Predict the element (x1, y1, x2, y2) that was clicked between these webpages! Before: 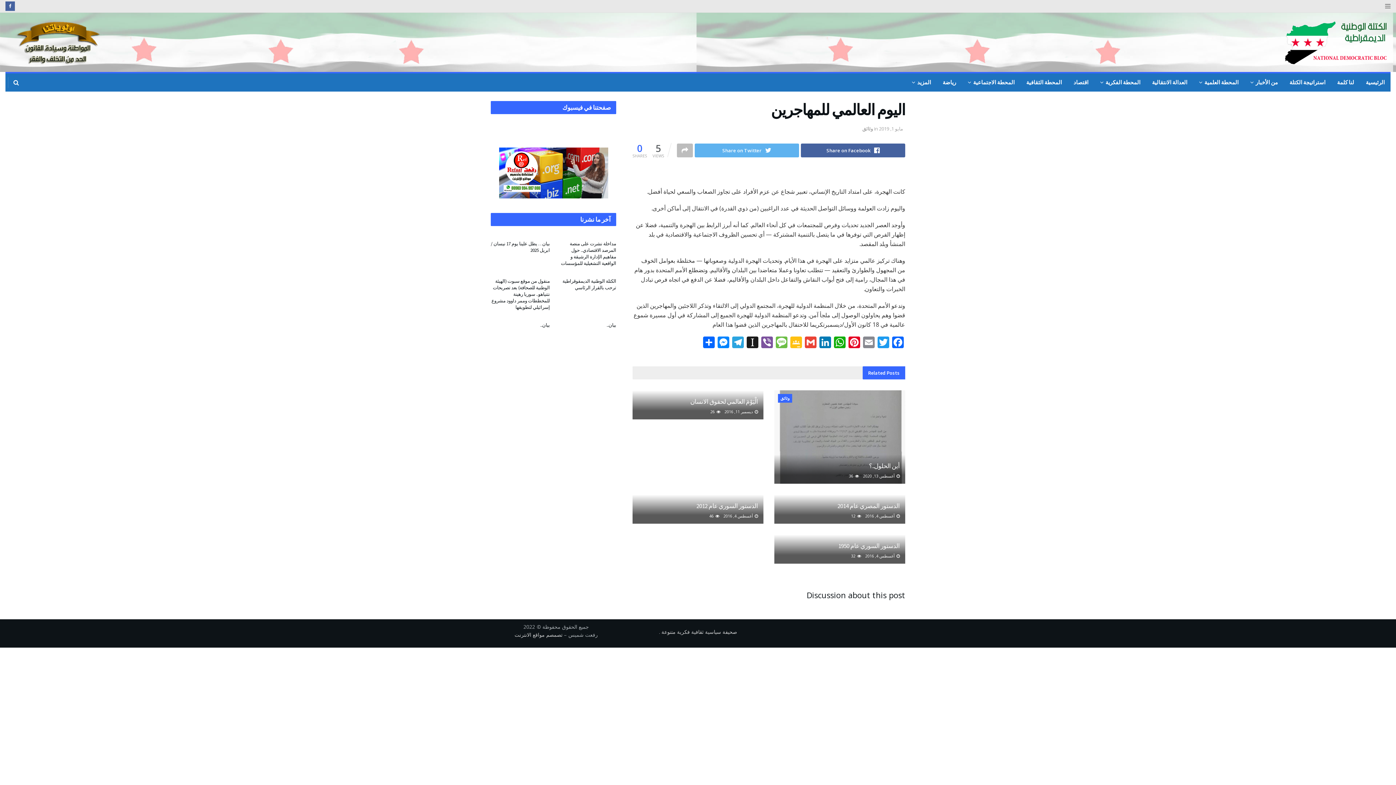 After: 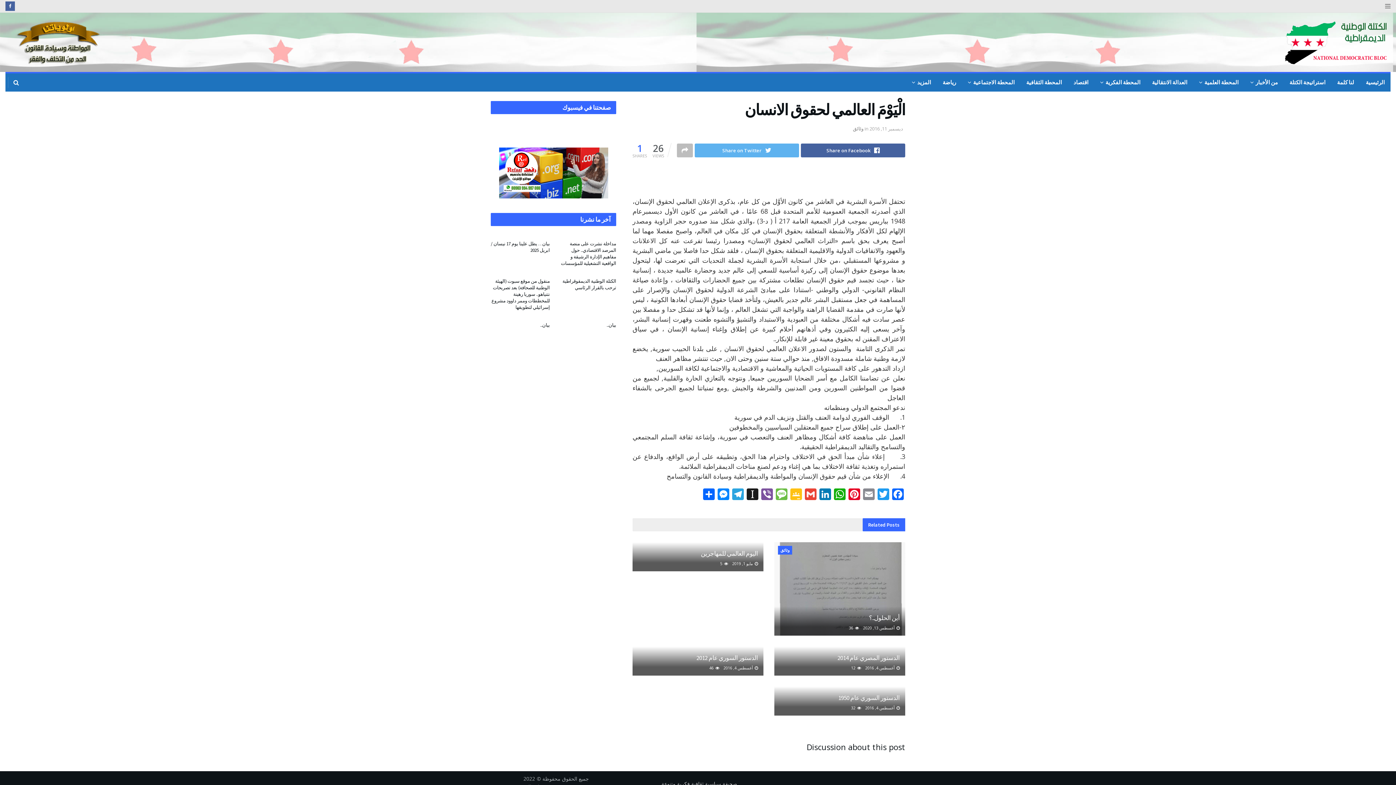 Action: bbox: (690, 397, 758, 405) label: الْيَوْمَ العالمي لحقوق الانسان